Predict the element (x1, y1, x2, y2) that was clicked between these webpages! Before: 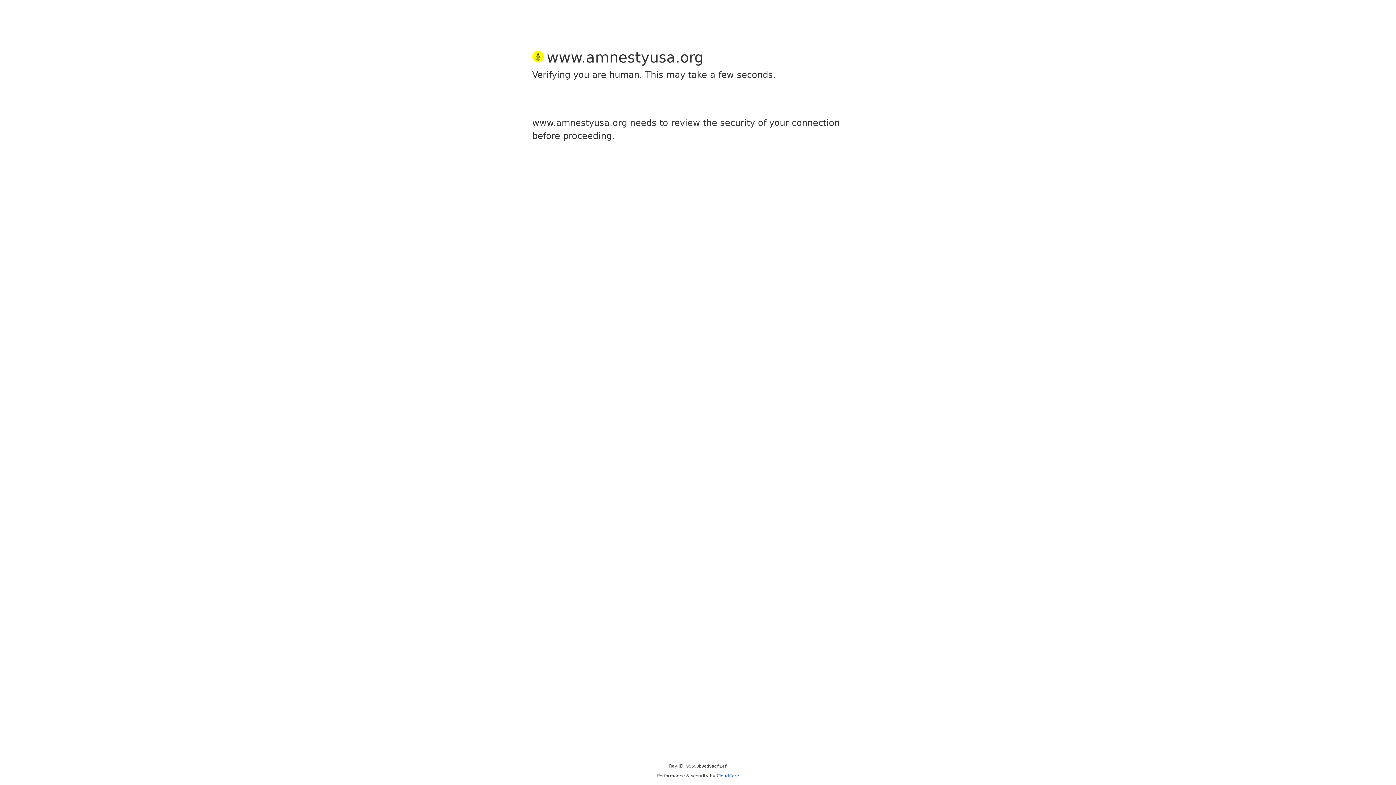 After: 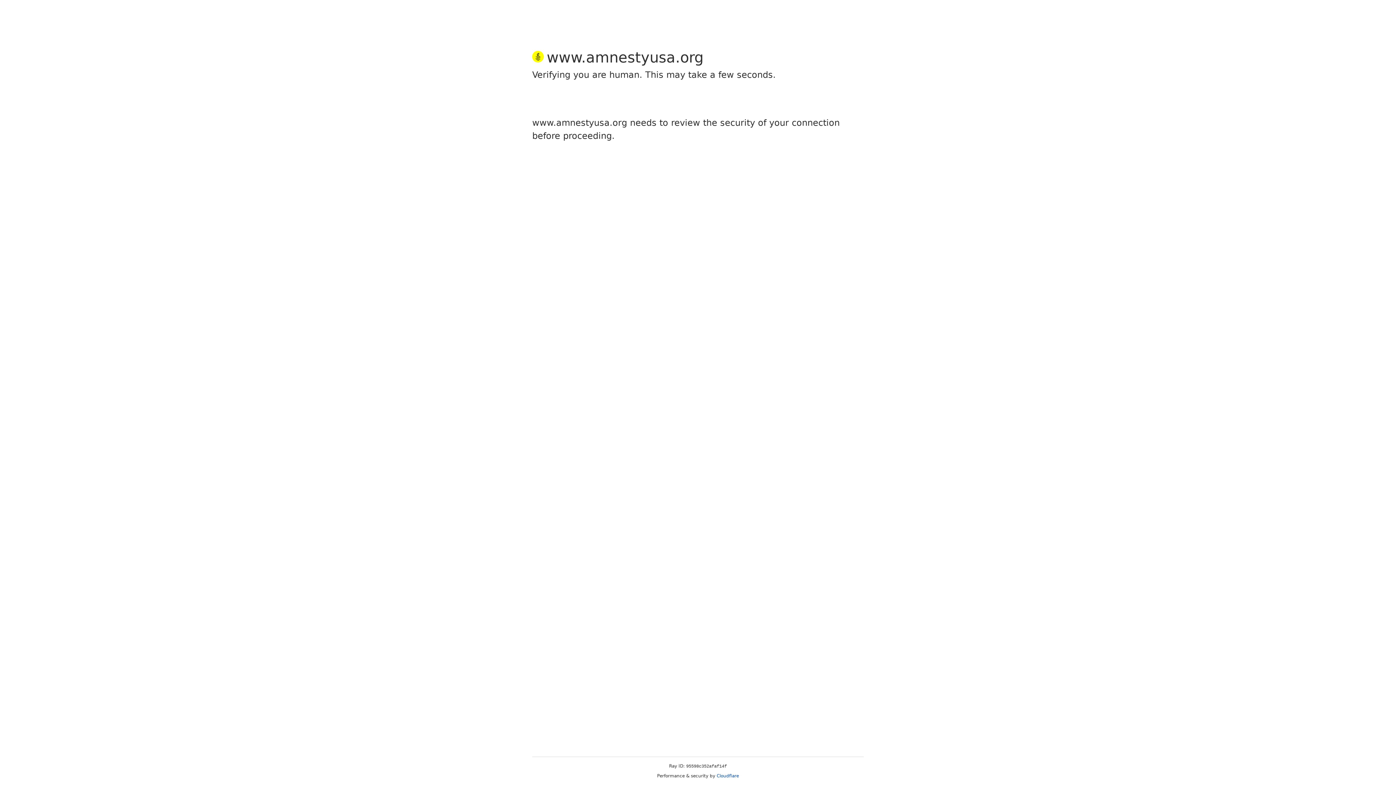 Action: label: Cloudflare bbox: (716, 773, 739, 778)